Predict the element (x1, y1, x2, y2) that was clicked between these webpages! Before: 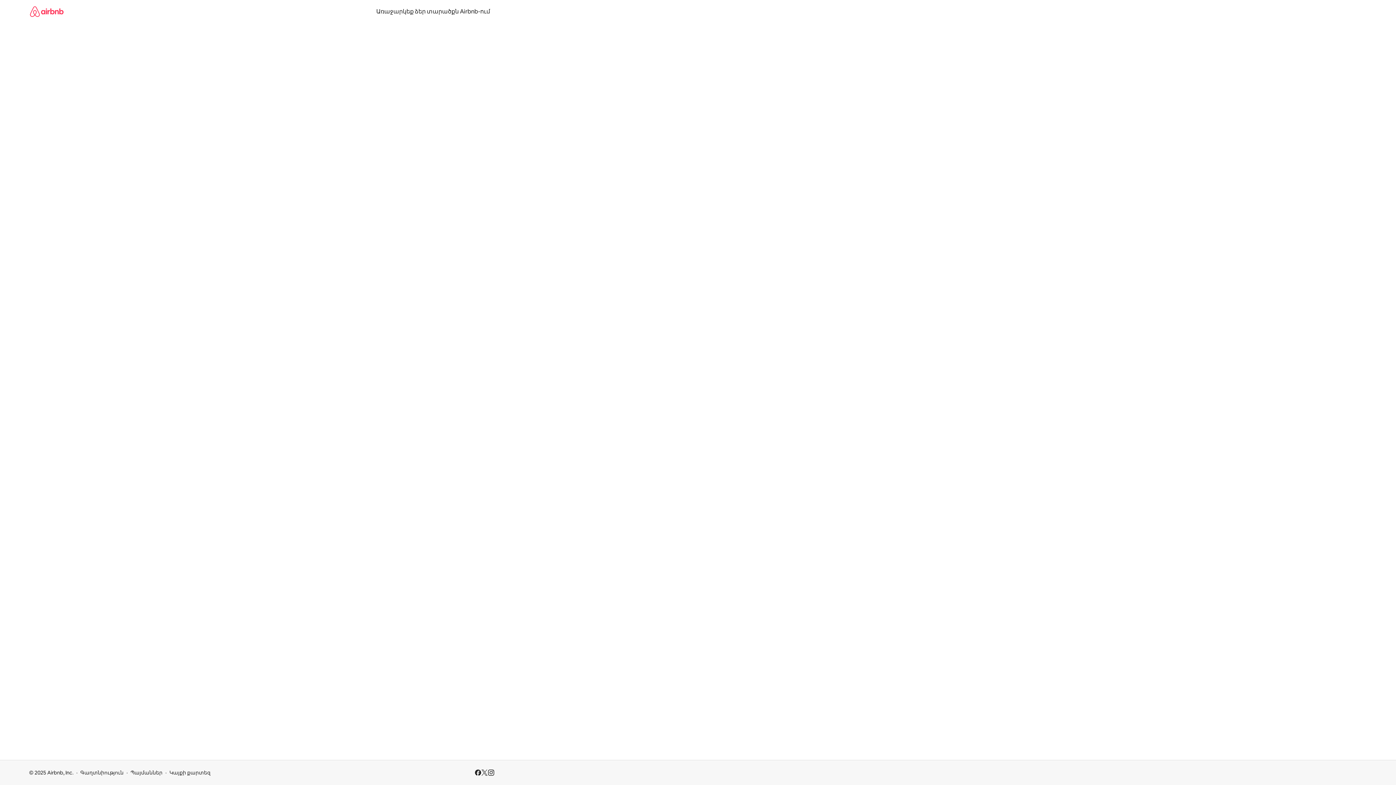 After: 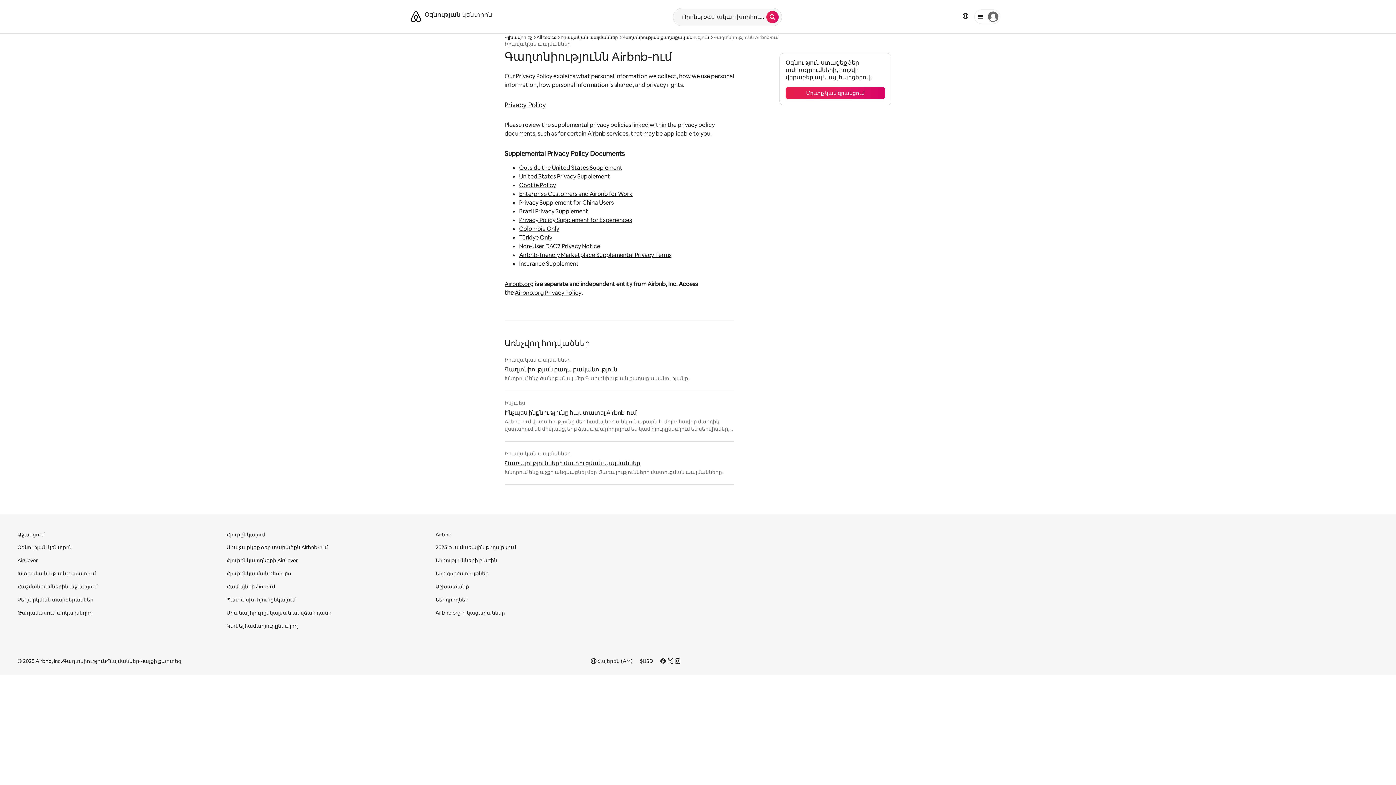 Action: bbox: (80, 769, 123, 776) label: Գաղտնիություն